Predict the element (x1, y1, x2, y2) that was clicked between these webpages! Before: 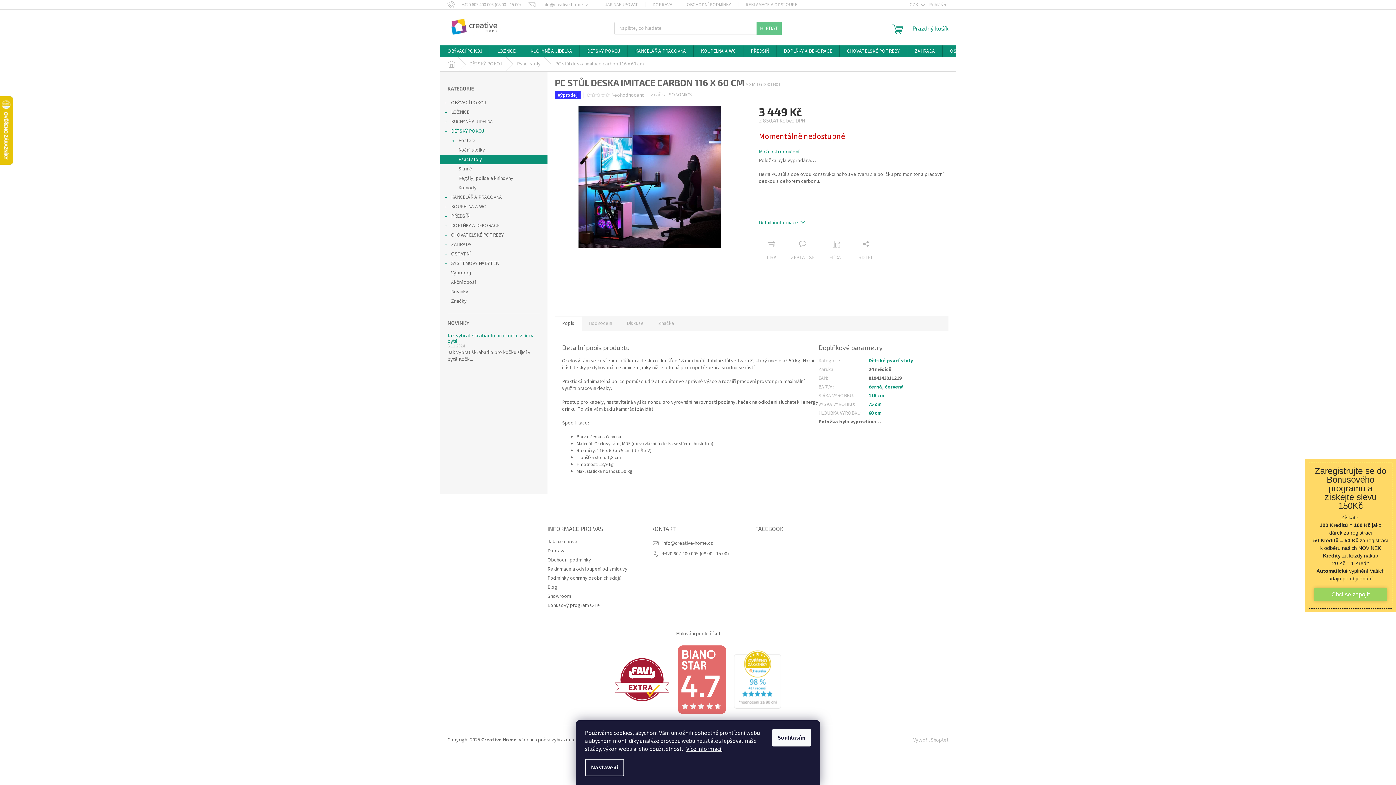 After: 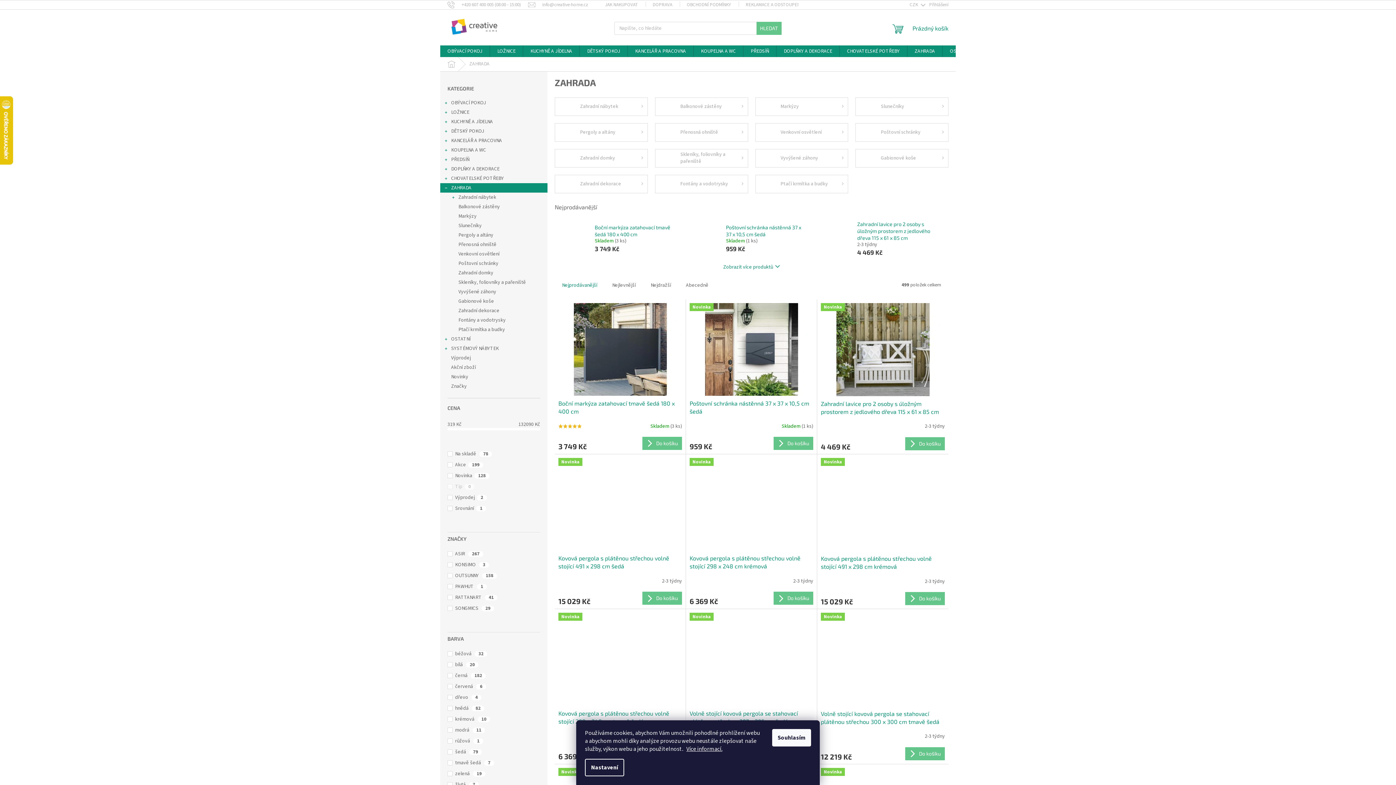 Action: bbox: (907, 45, 942, 57) label: ZAHRADA